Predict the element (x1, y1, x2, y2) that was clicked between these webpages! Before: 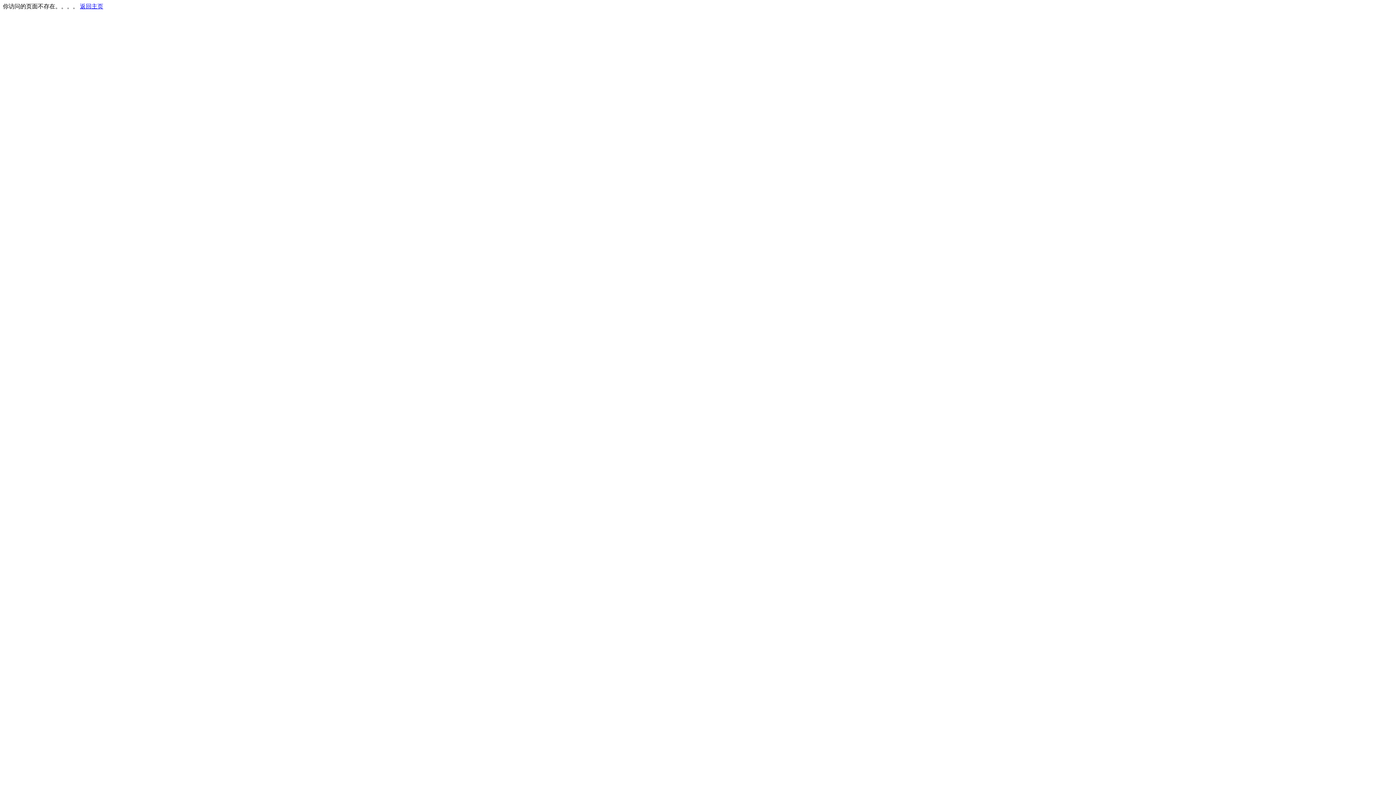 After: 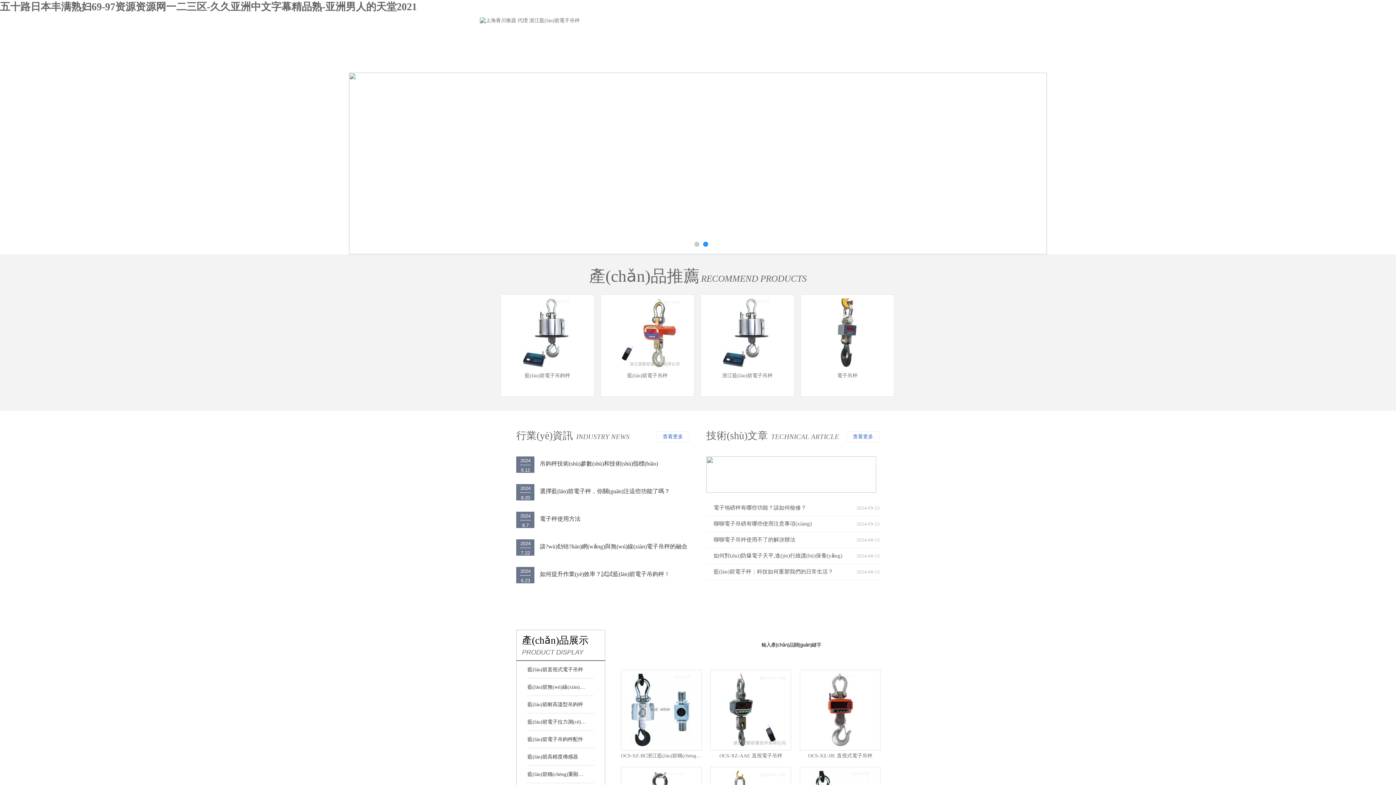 Action: label: 返回主页 bbox: (80, 3, 103, 9)